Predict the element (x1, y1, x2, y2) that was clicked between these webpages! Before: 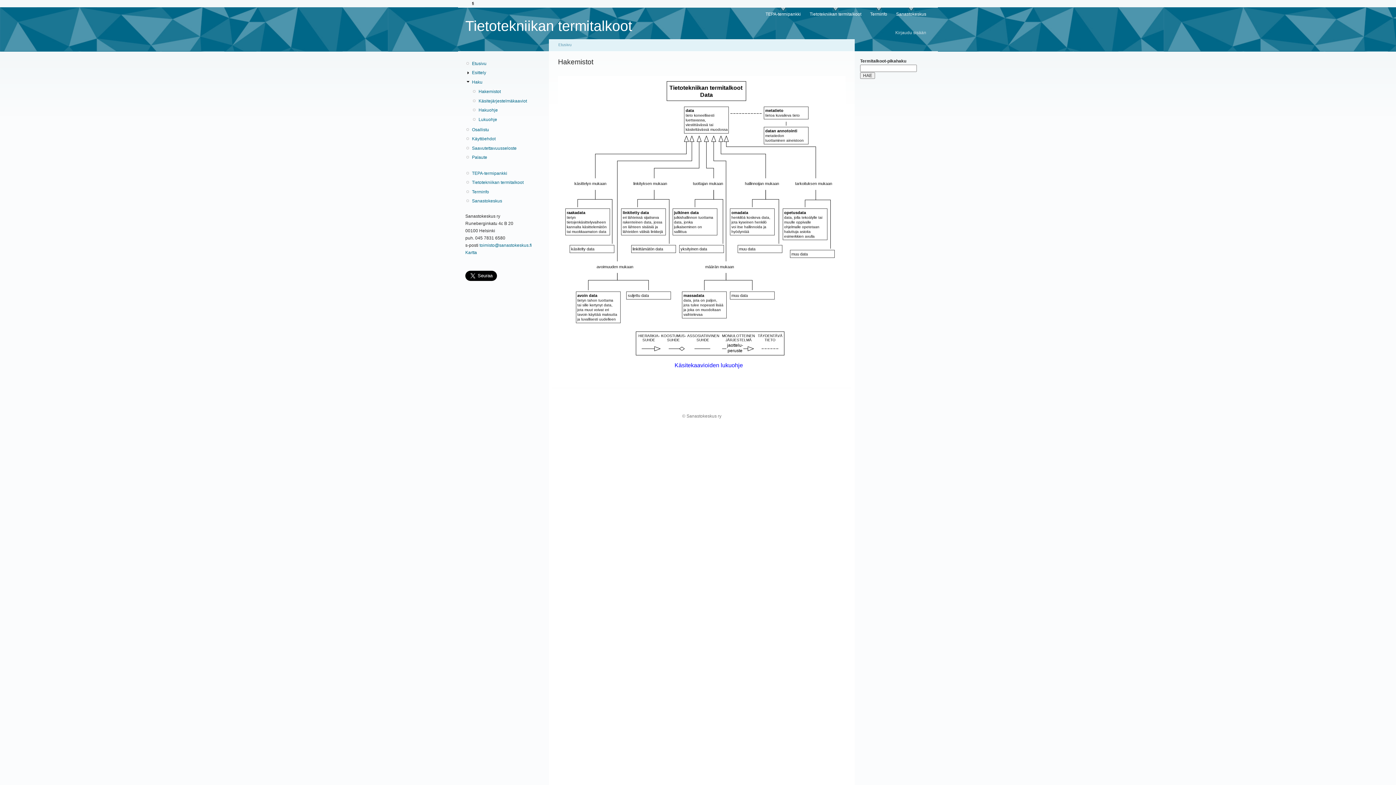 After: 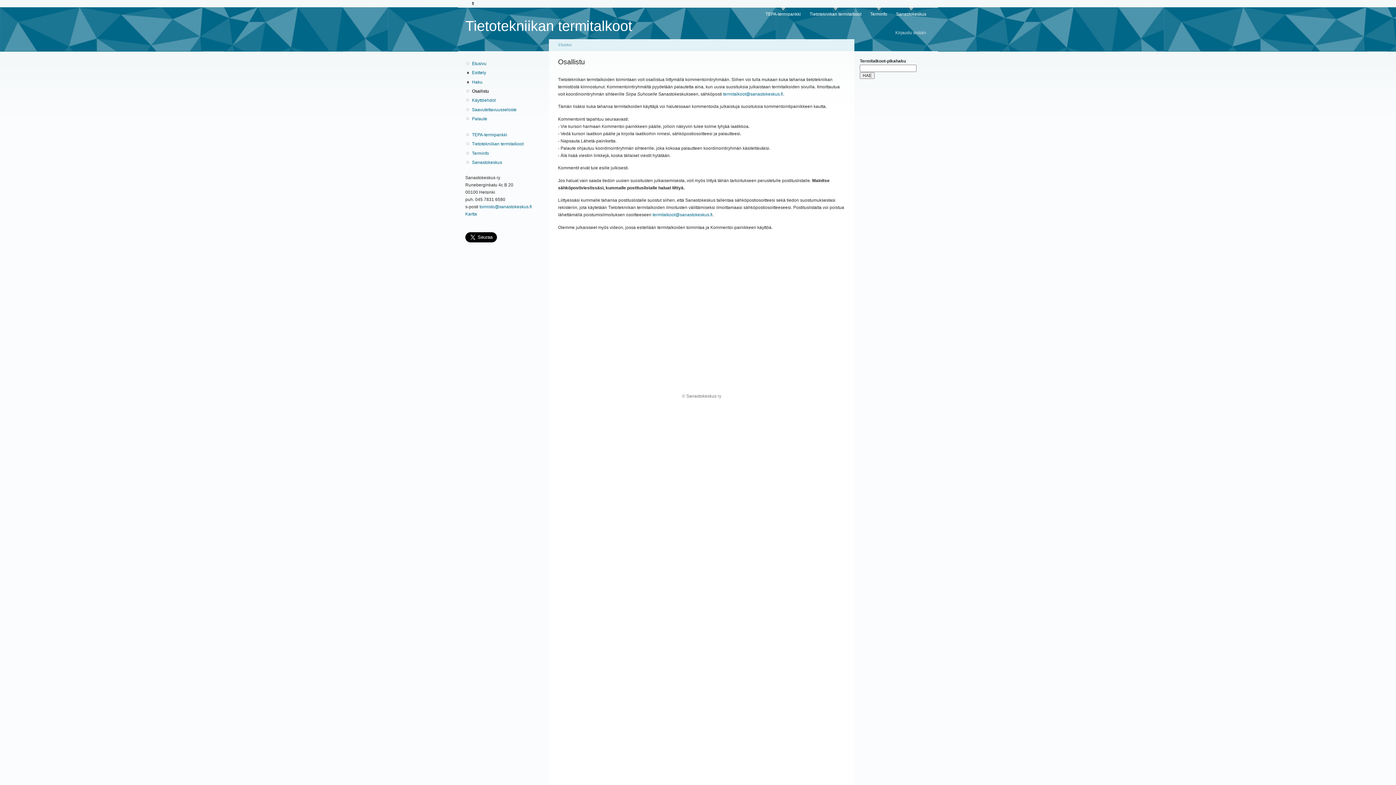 Action: bbox: (472, 127, 489, 132) label: Osallistu